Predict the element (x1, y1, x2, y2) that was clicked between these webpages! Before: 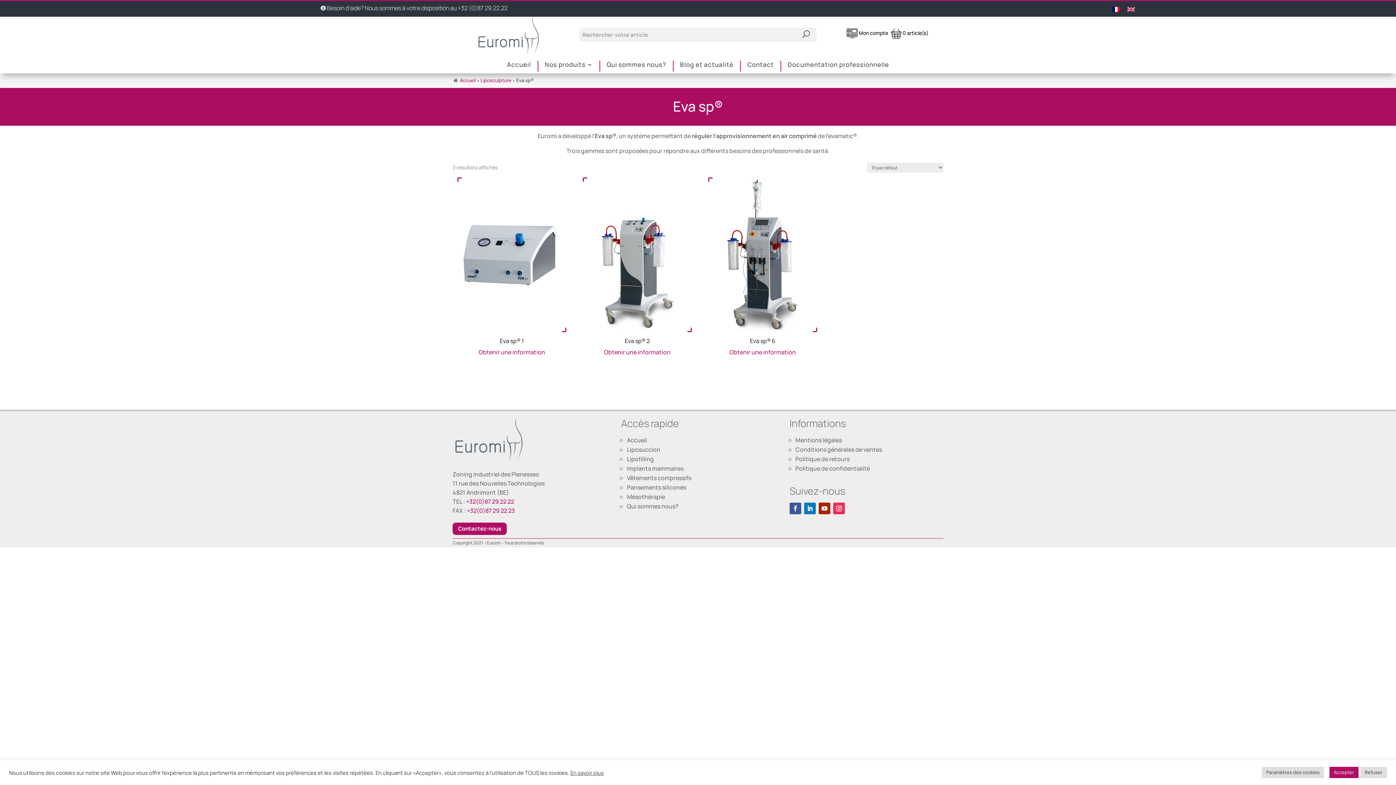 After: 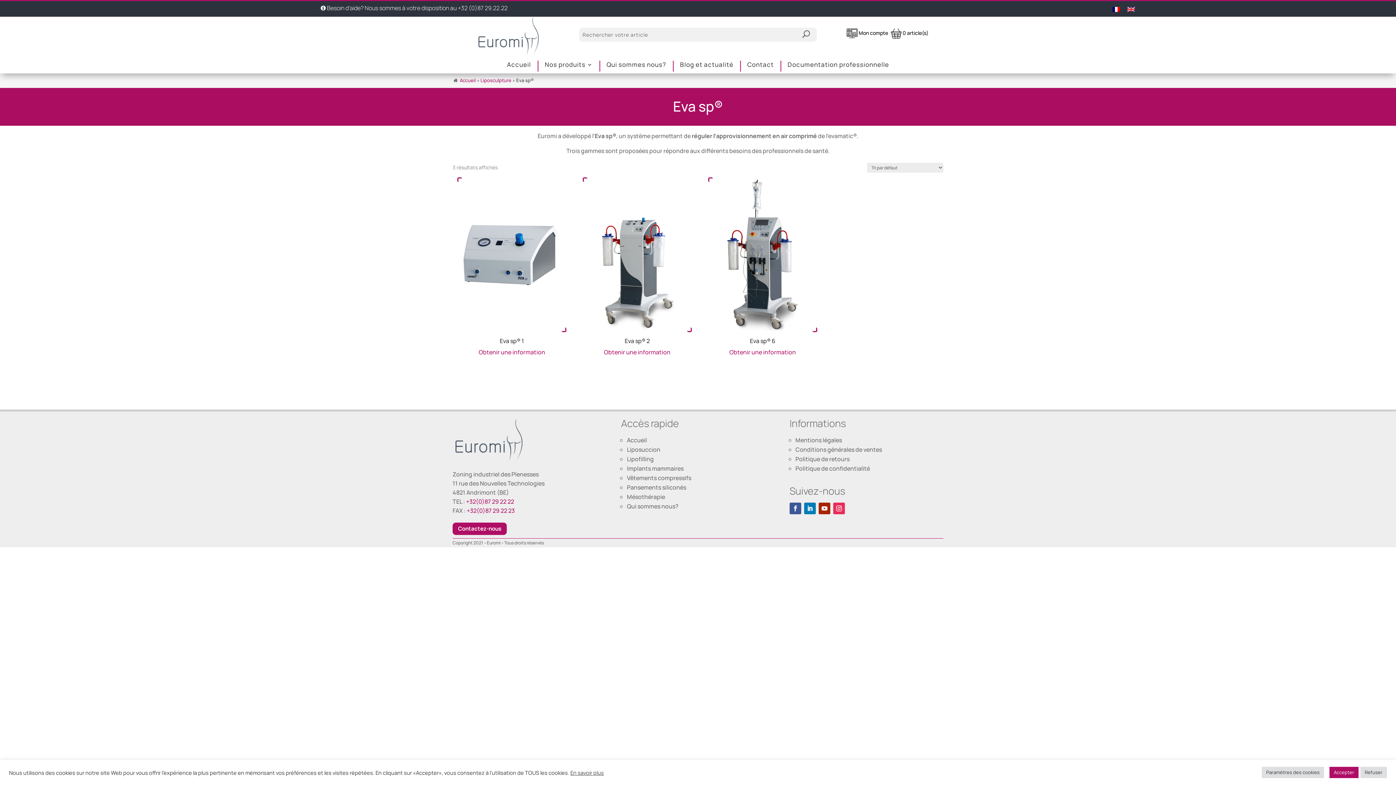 Action: bbox: (1109, 3, 1124, 14)